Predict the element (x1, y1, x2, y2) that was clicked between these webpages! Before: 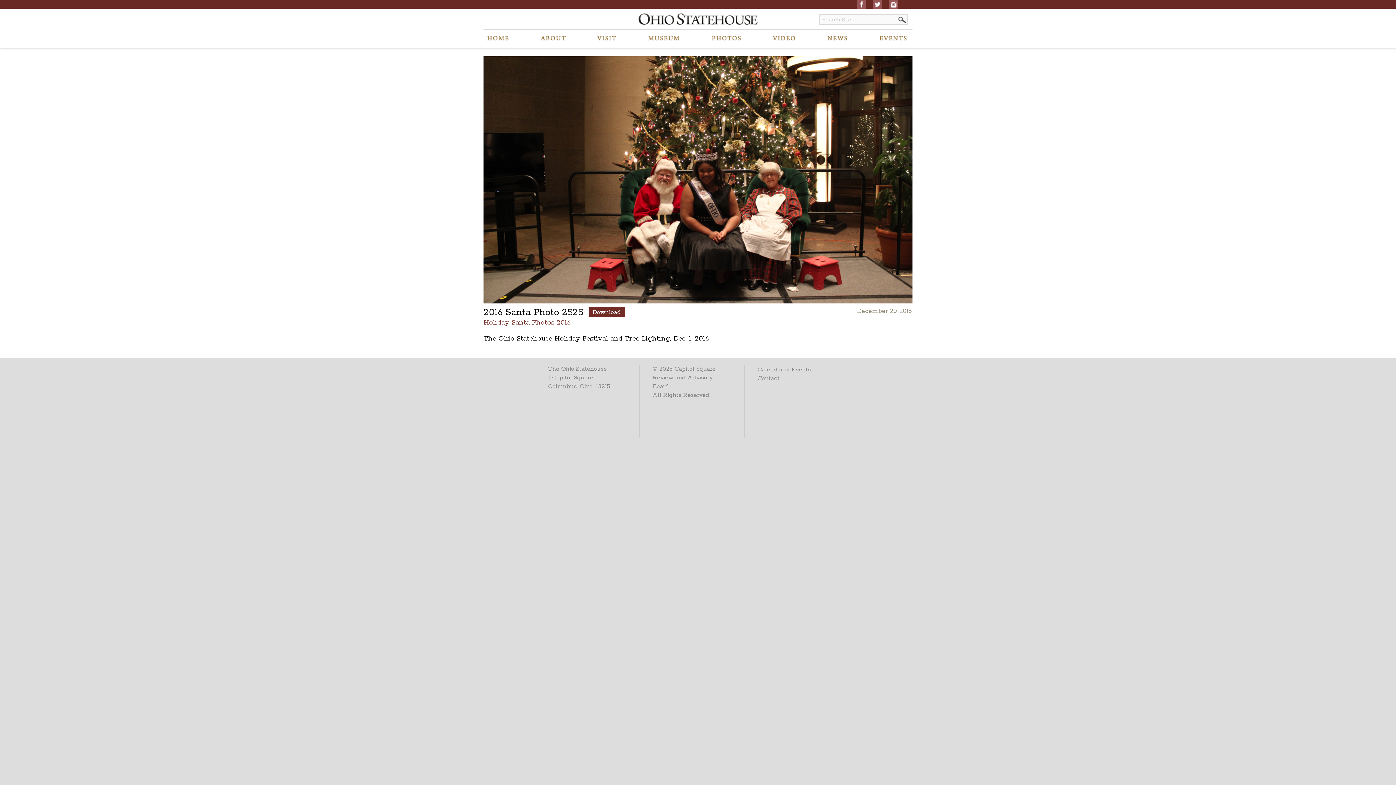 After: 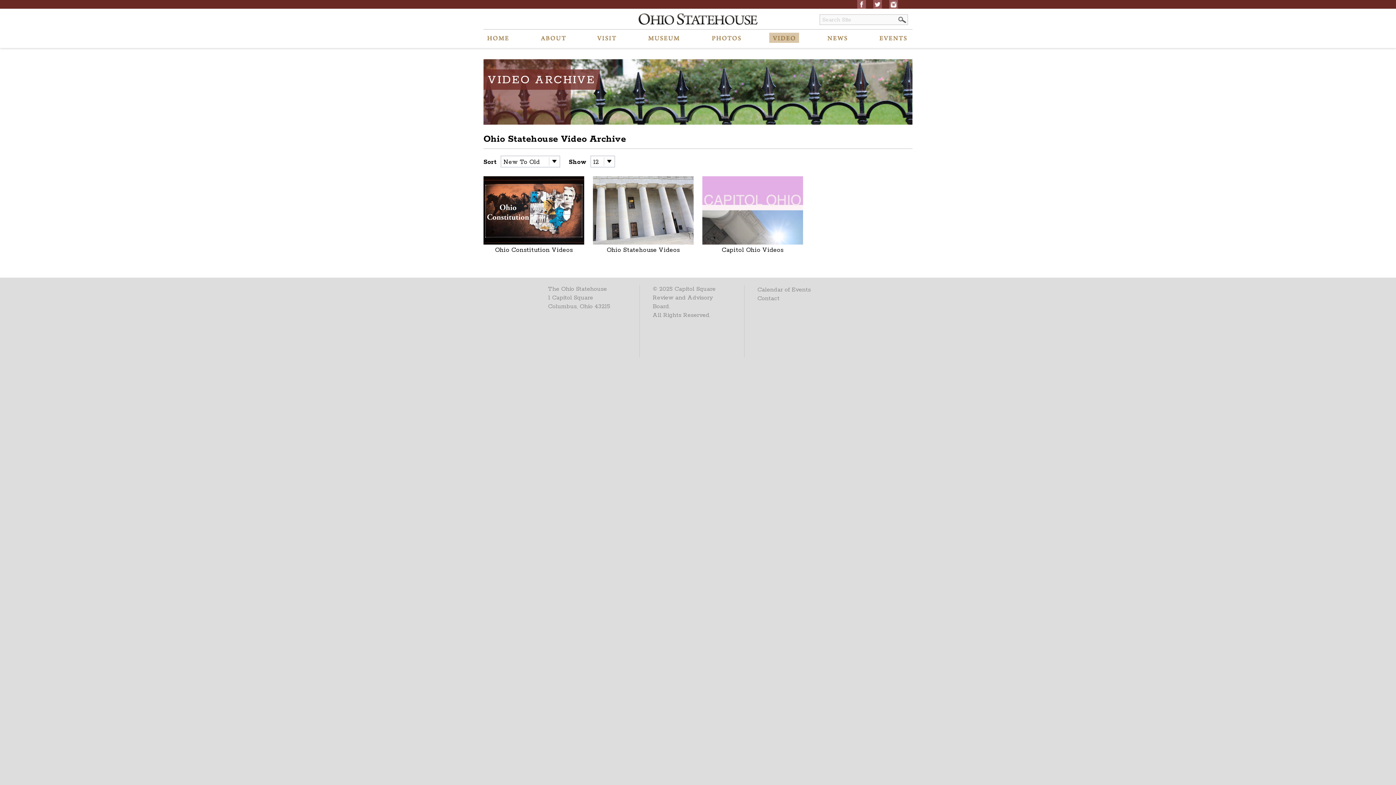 Action: bbox: (769, 32, 799, 42)